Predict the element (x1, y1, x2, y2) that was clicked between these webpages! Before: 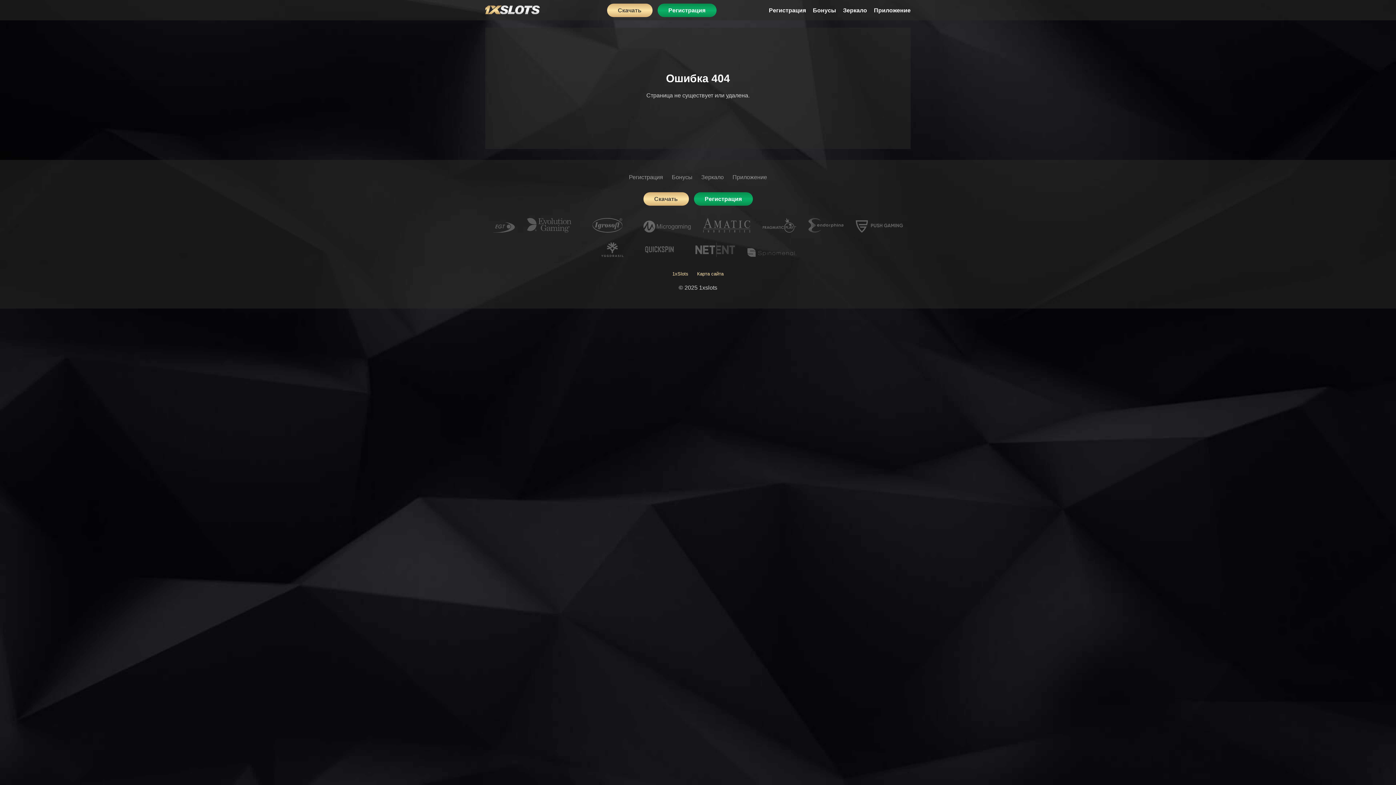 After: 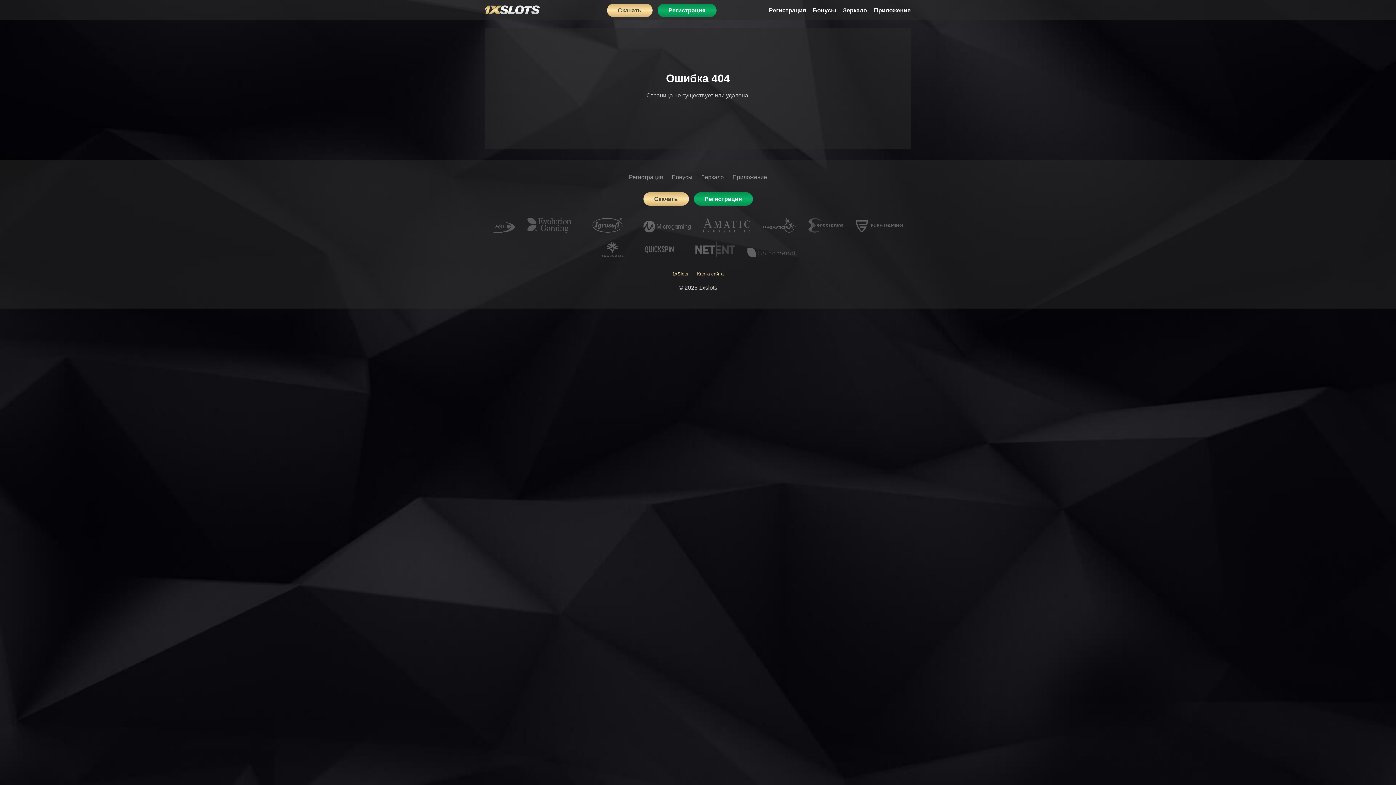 Action: label: Скачать bbox: (643, 192, 688, 205)